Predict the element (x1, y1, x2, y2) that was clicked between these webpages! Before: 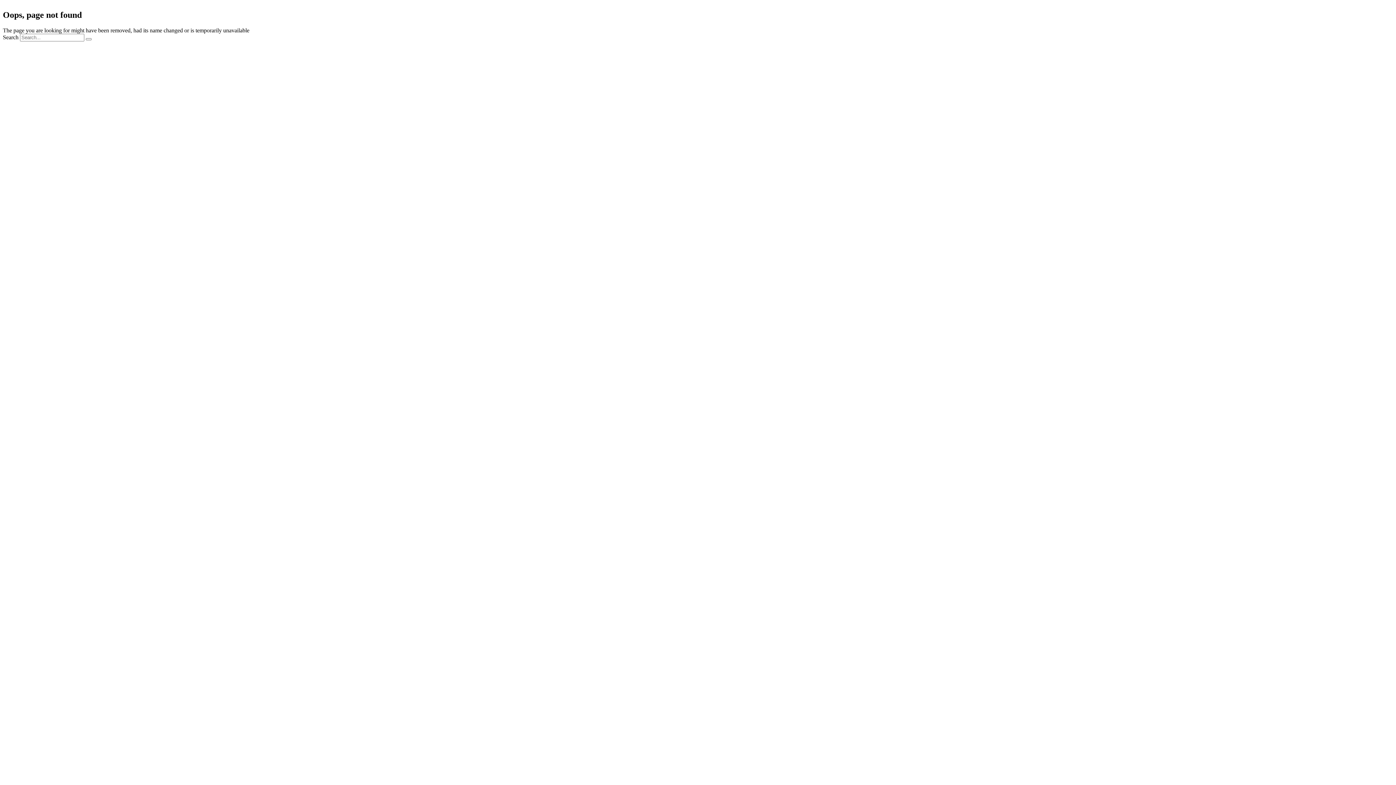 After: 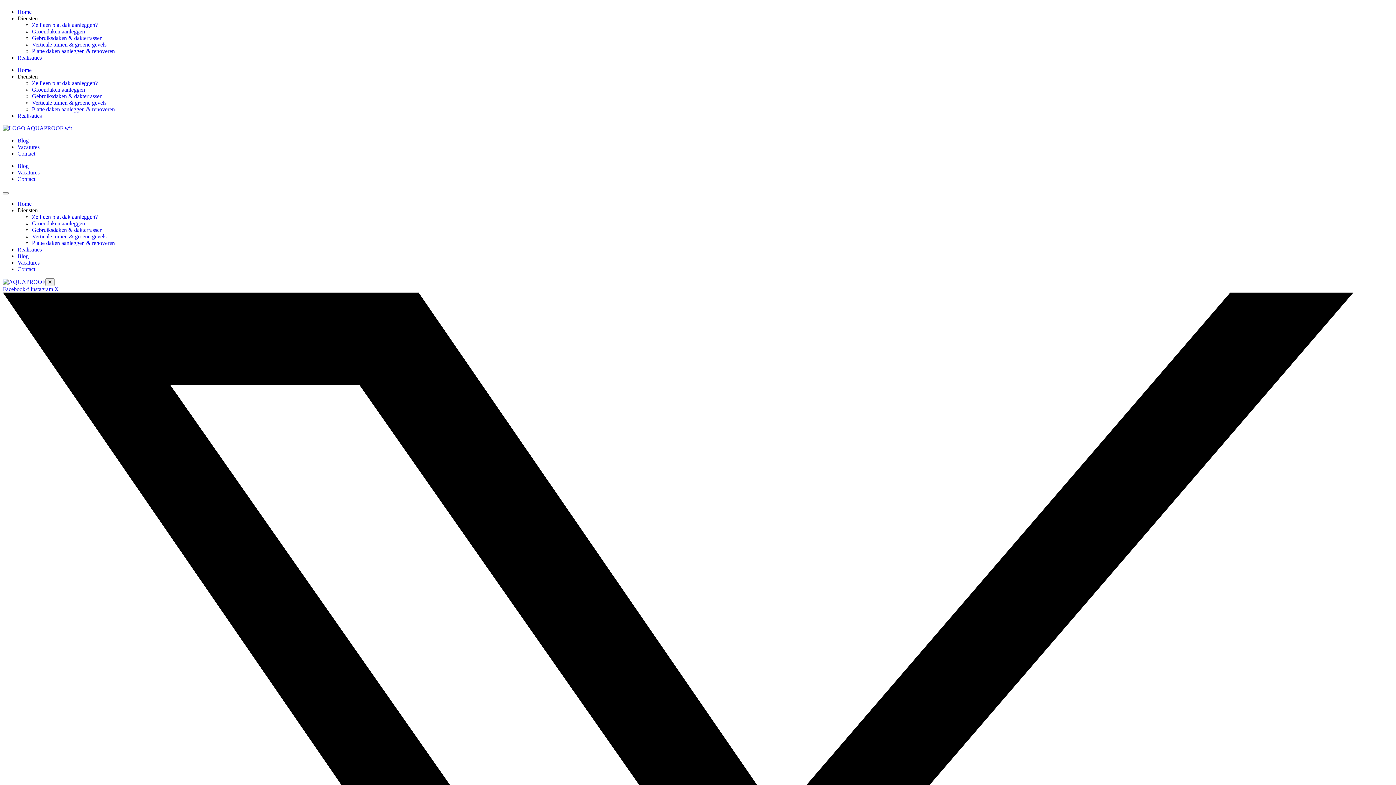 Action: label: Search bbox: (85, 38, 91, 40)